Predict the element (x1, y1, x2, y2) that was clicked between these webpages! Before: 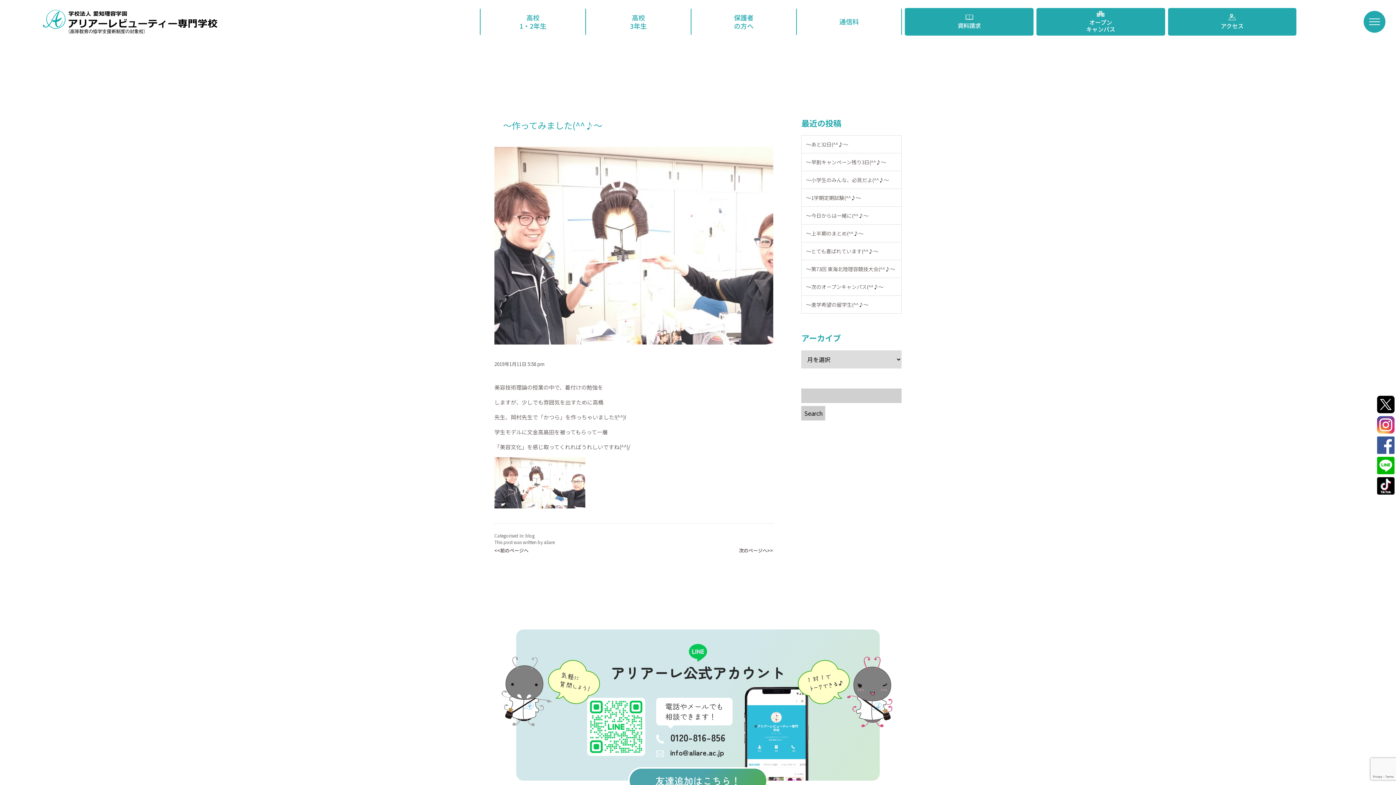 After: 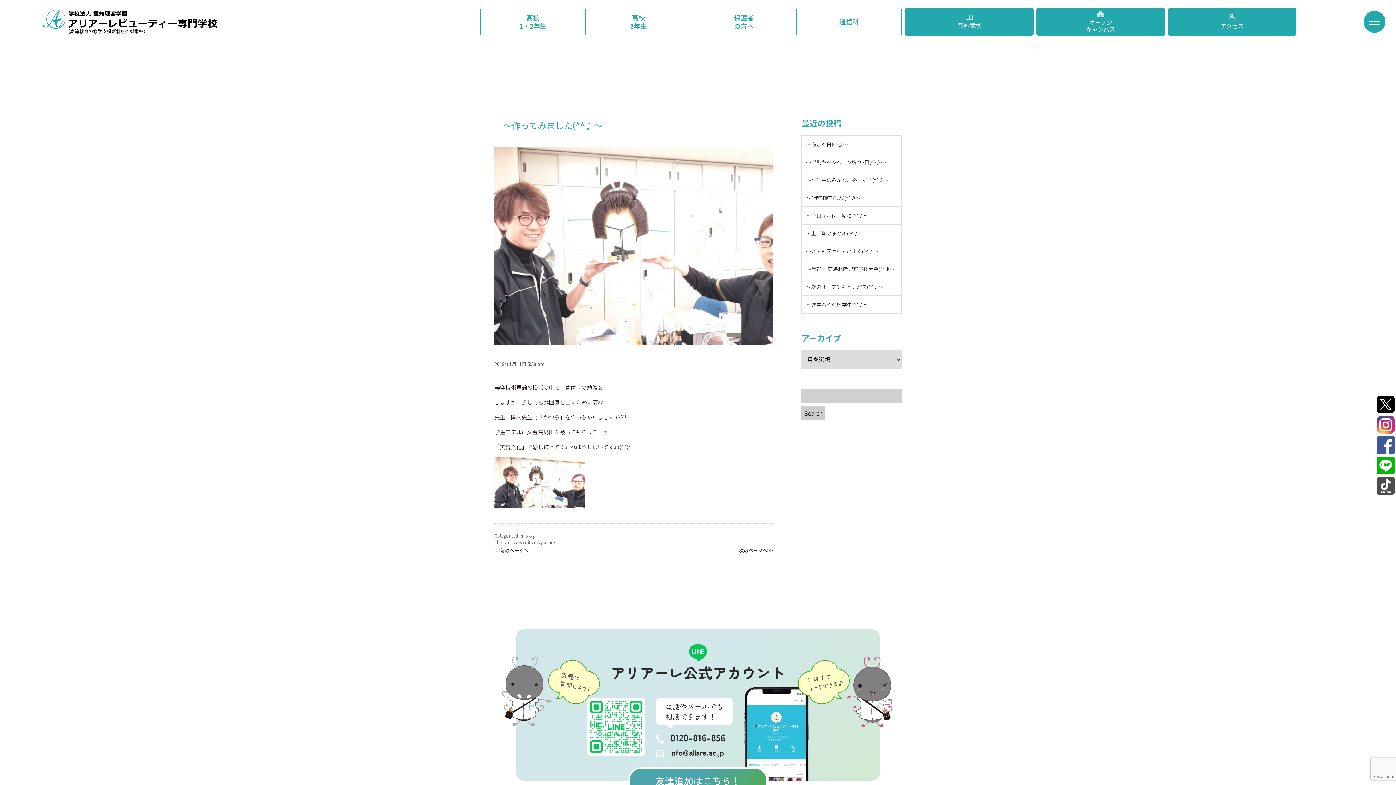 Action: bbox: (1377, 487, 1394, 496)